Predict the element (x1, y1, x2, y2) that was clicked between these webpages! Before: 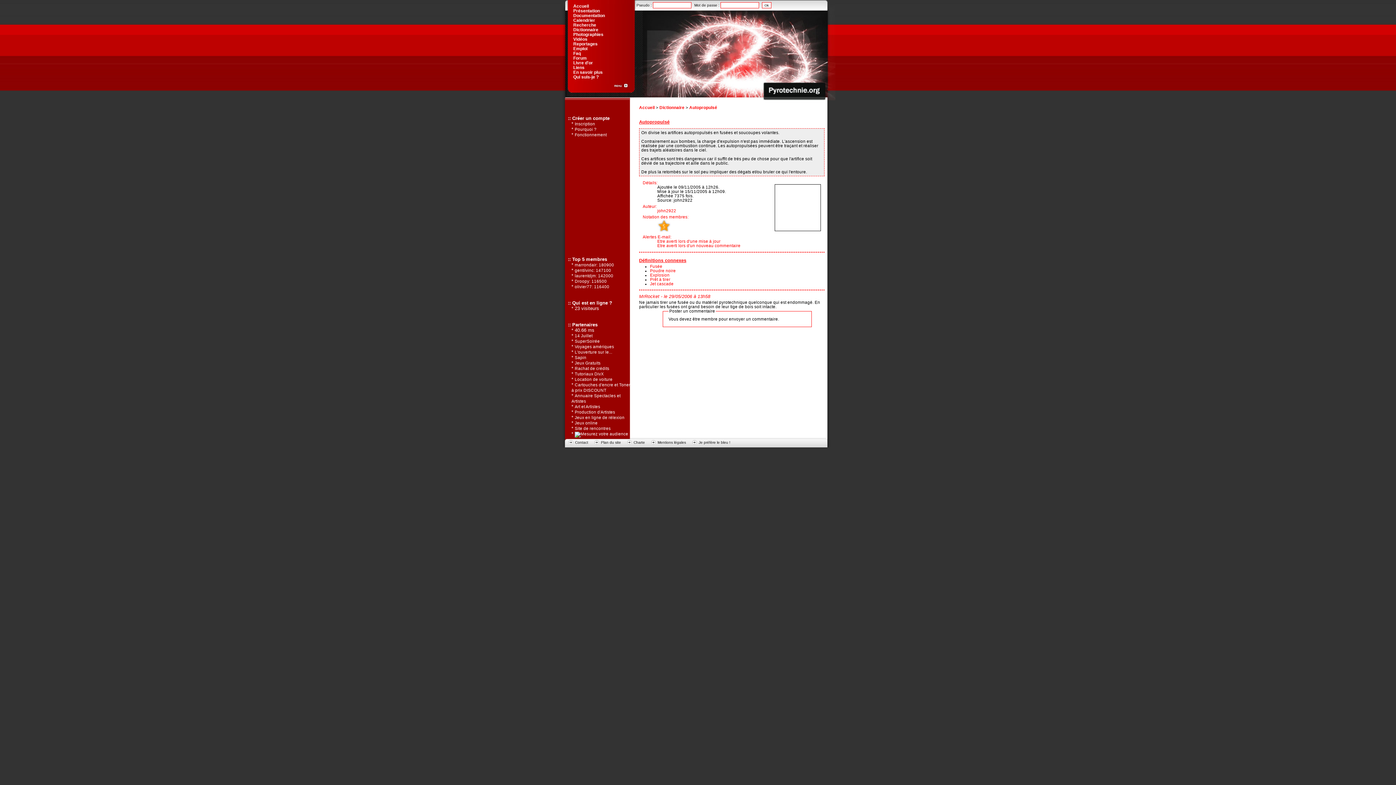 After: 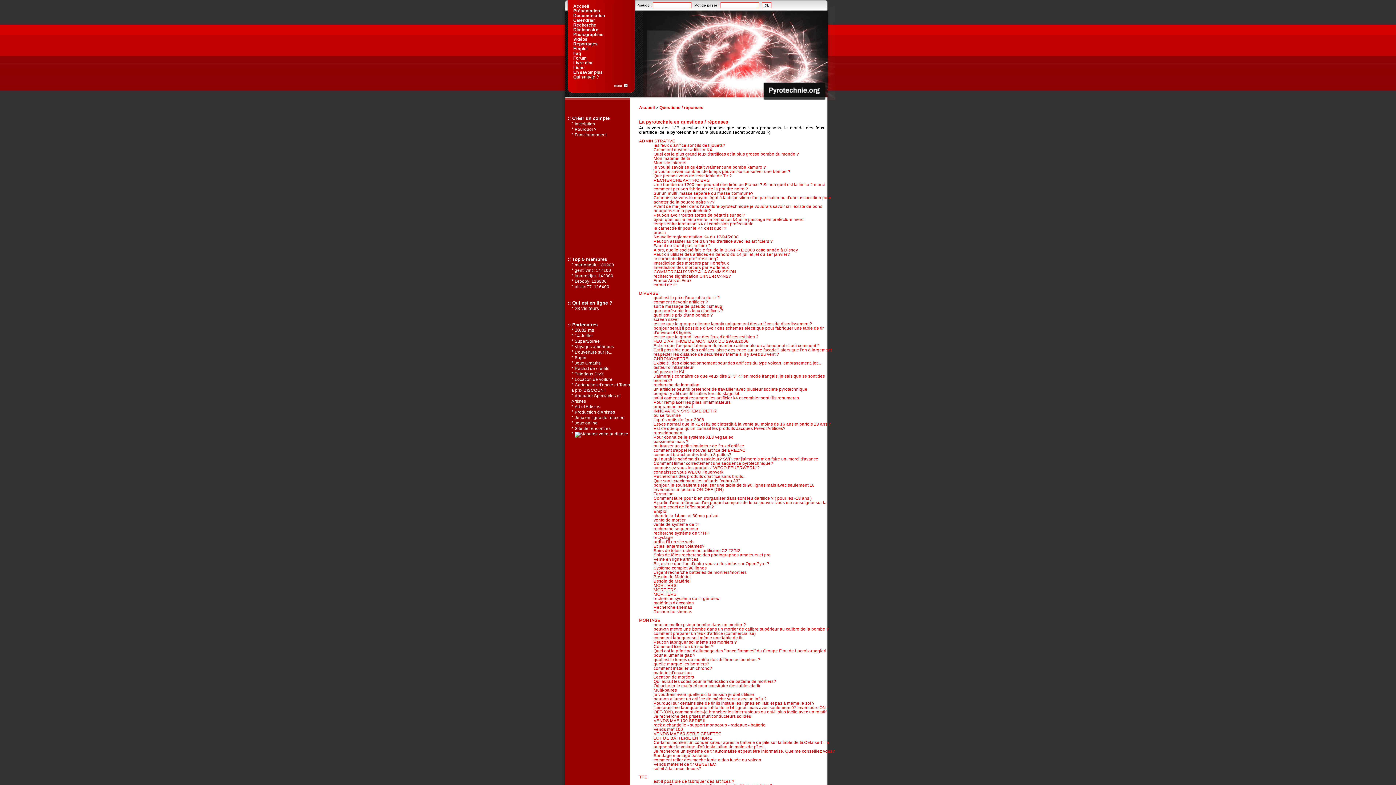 Action: label: Faq bbox: (571, 50, 631, 56)